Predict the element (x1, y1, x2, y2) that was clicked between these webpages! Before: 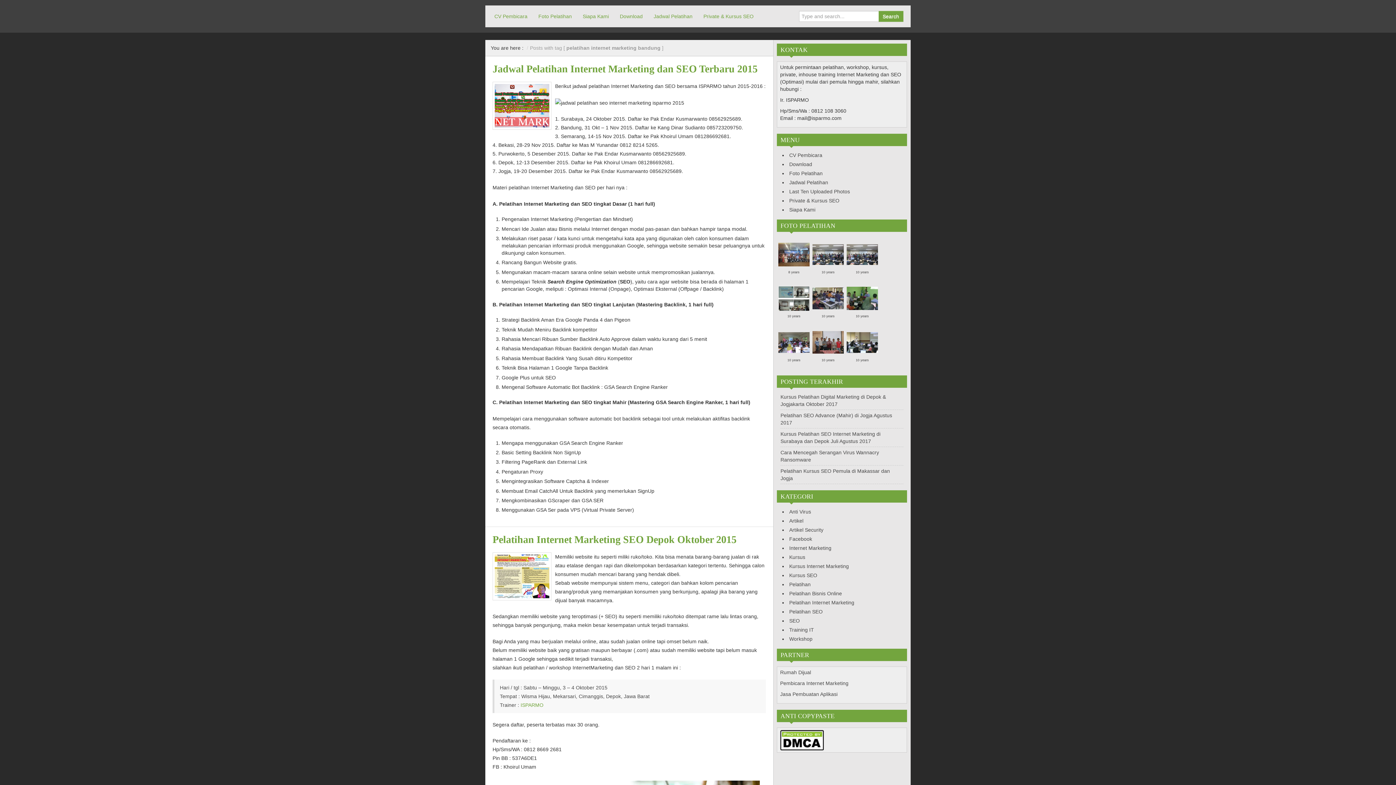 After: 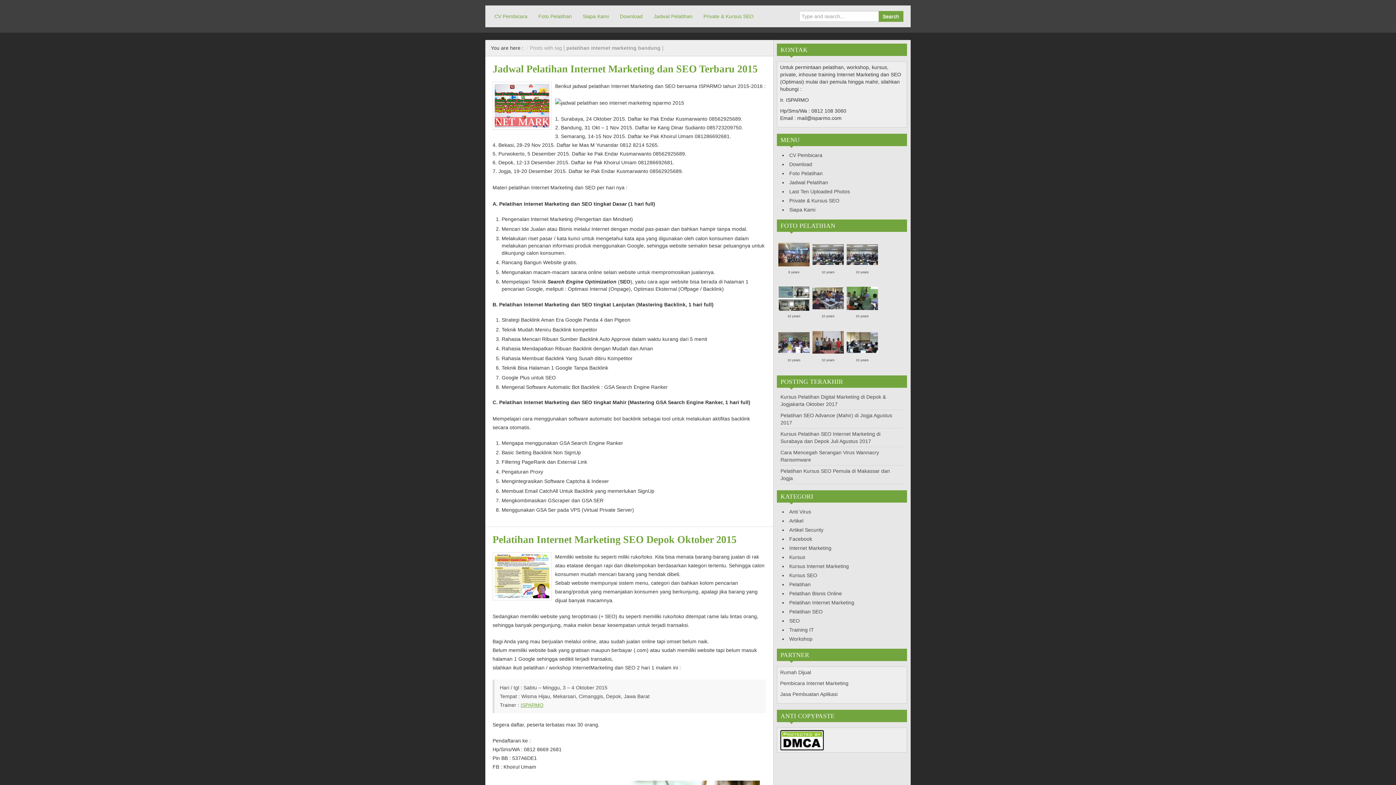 Action: label: ISPARMO bbox: (520, 702, 543, 708)